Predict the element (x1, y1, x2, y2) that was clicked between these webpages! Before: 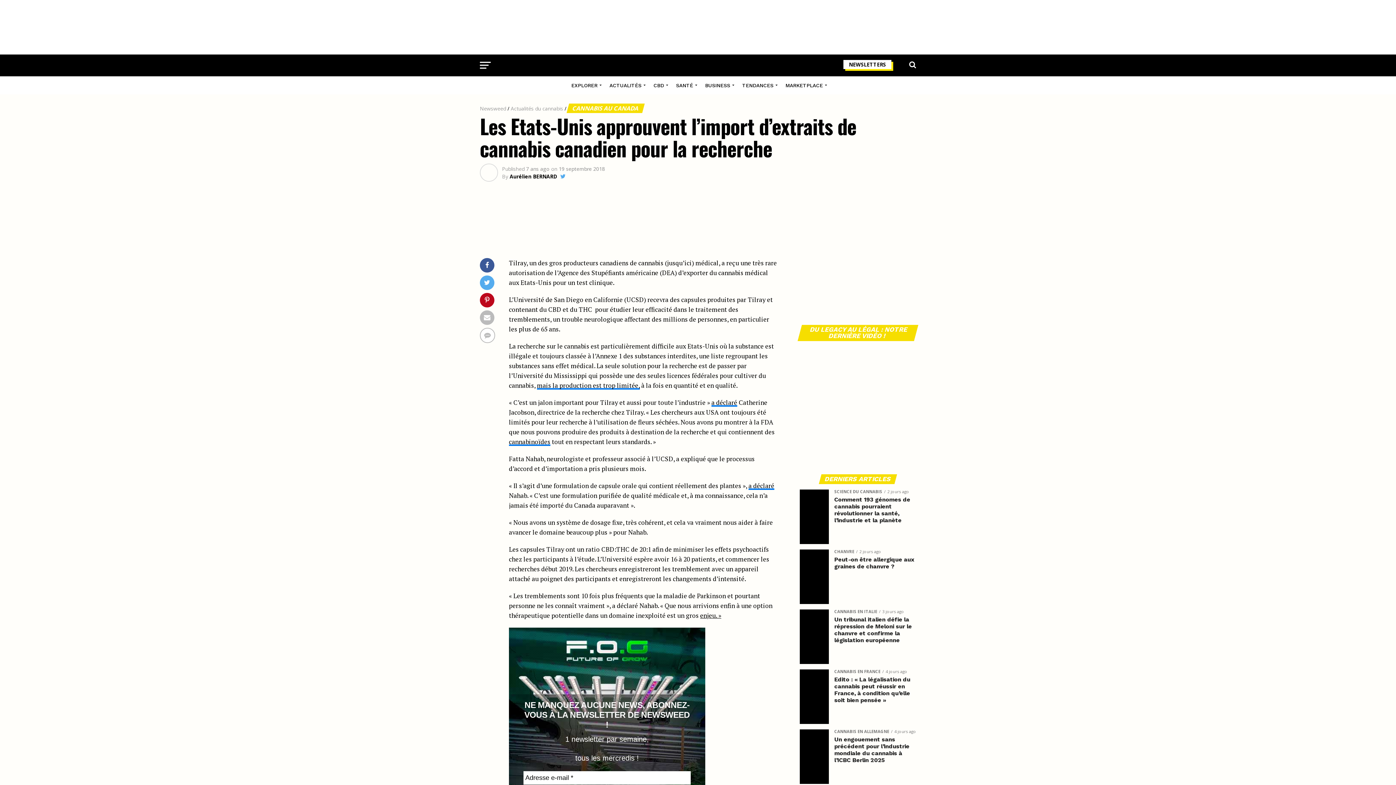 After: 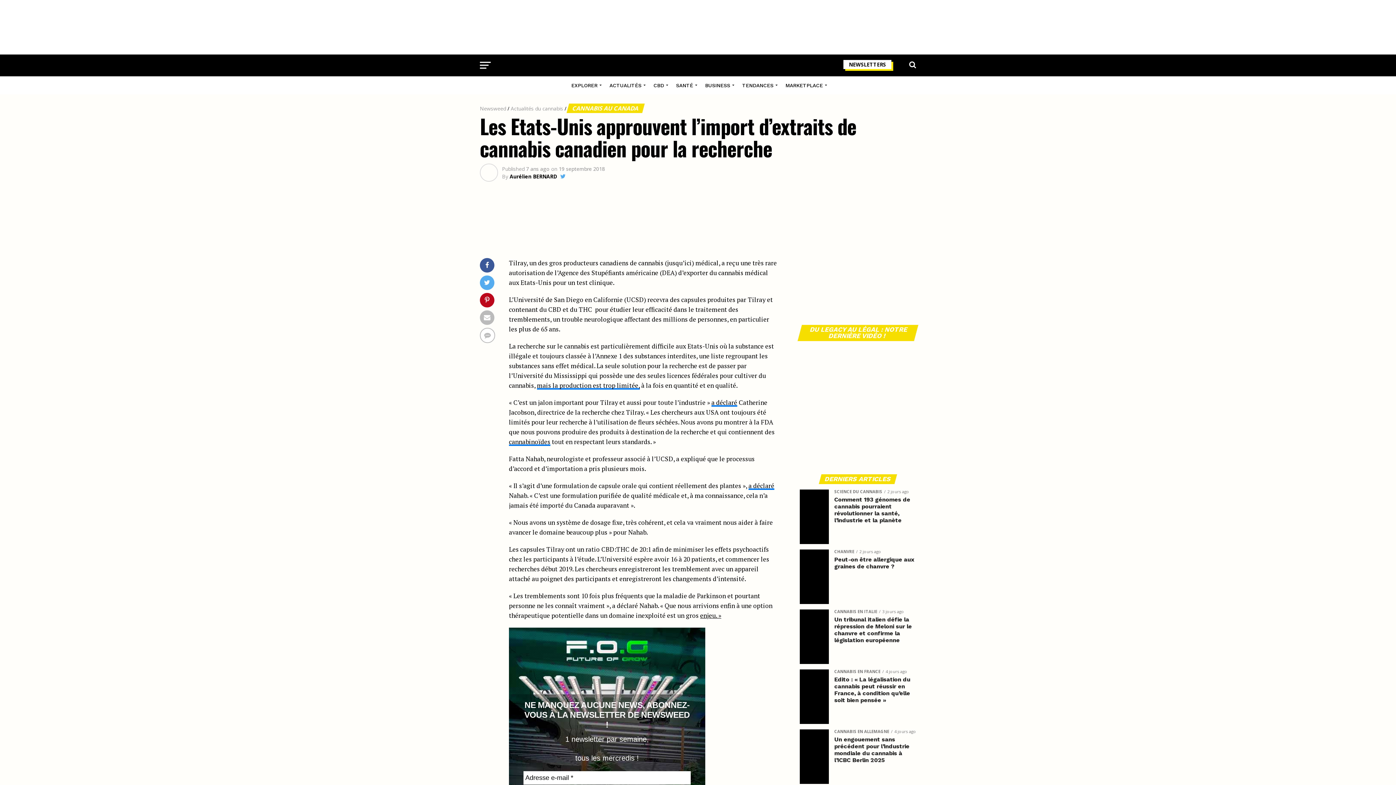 Action: bbox: (800, 308, 909, 314)